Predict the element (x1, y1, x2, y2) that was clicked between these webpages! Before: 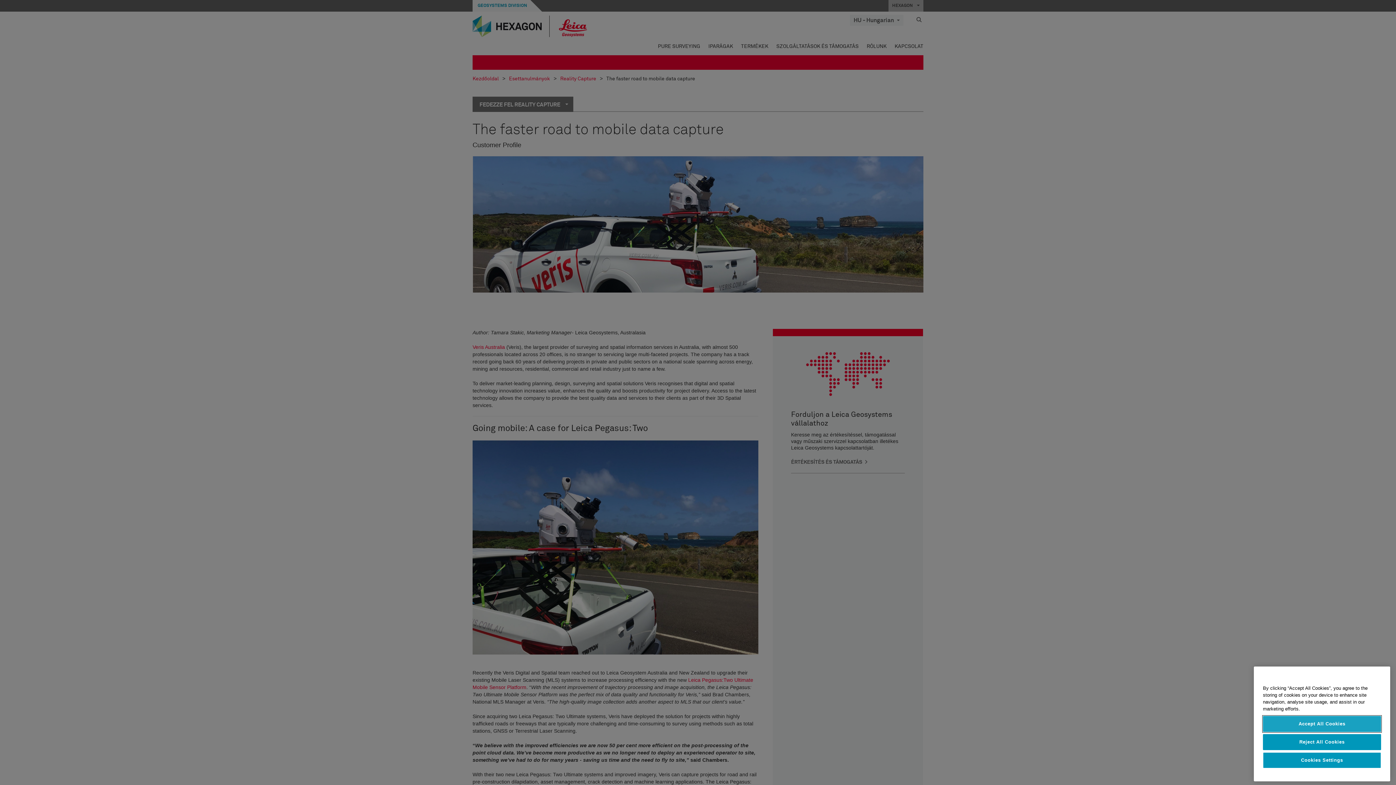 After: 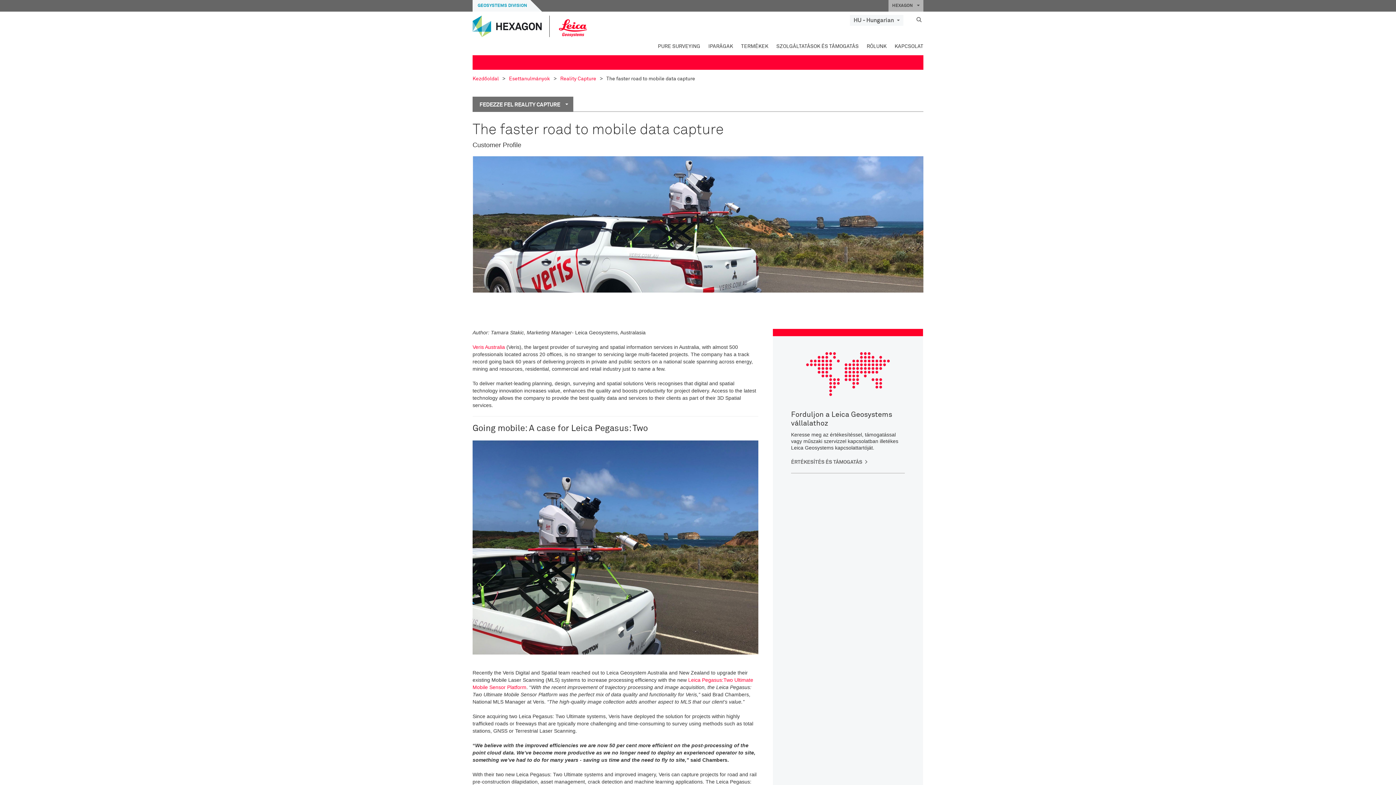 Action: label: Reject All Cookies bbox: (1263, 773, 1381, 789)